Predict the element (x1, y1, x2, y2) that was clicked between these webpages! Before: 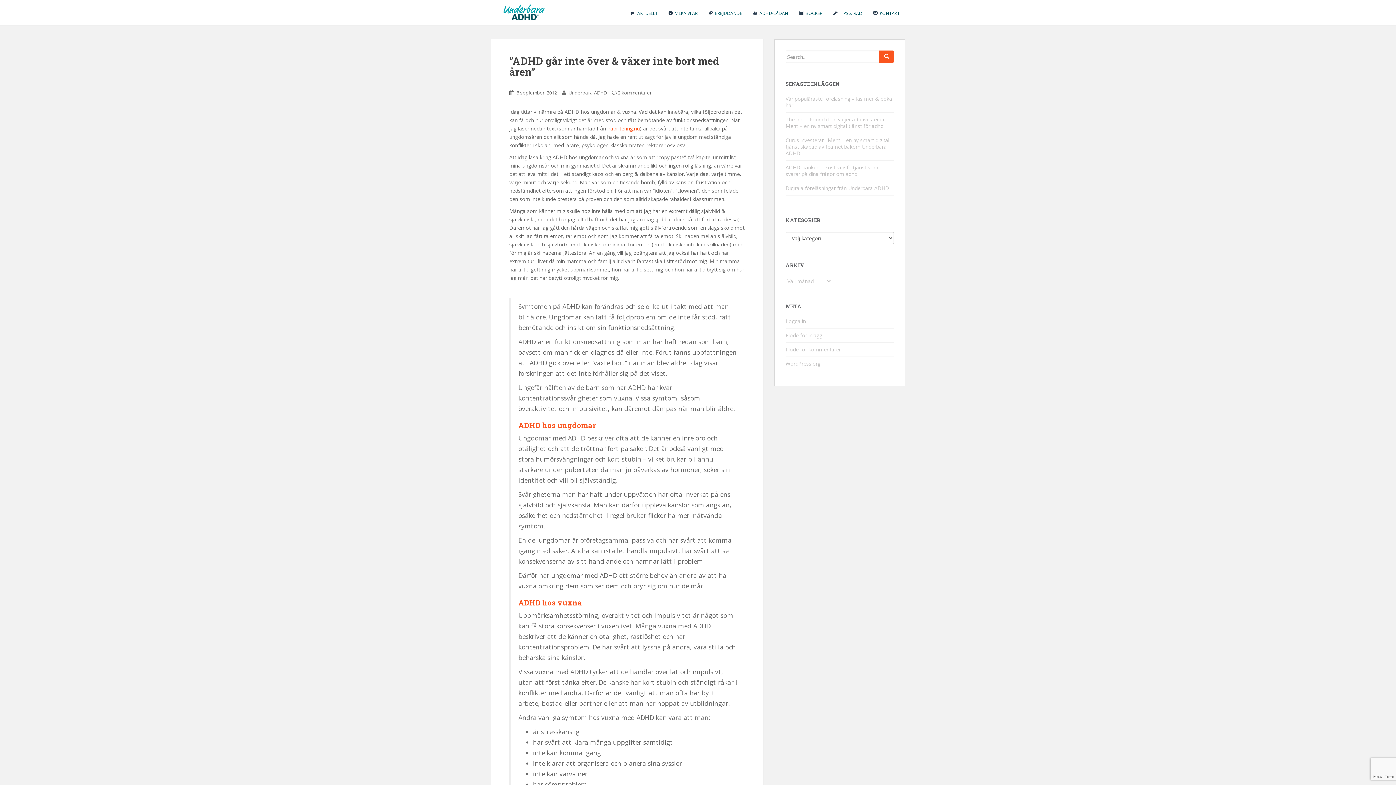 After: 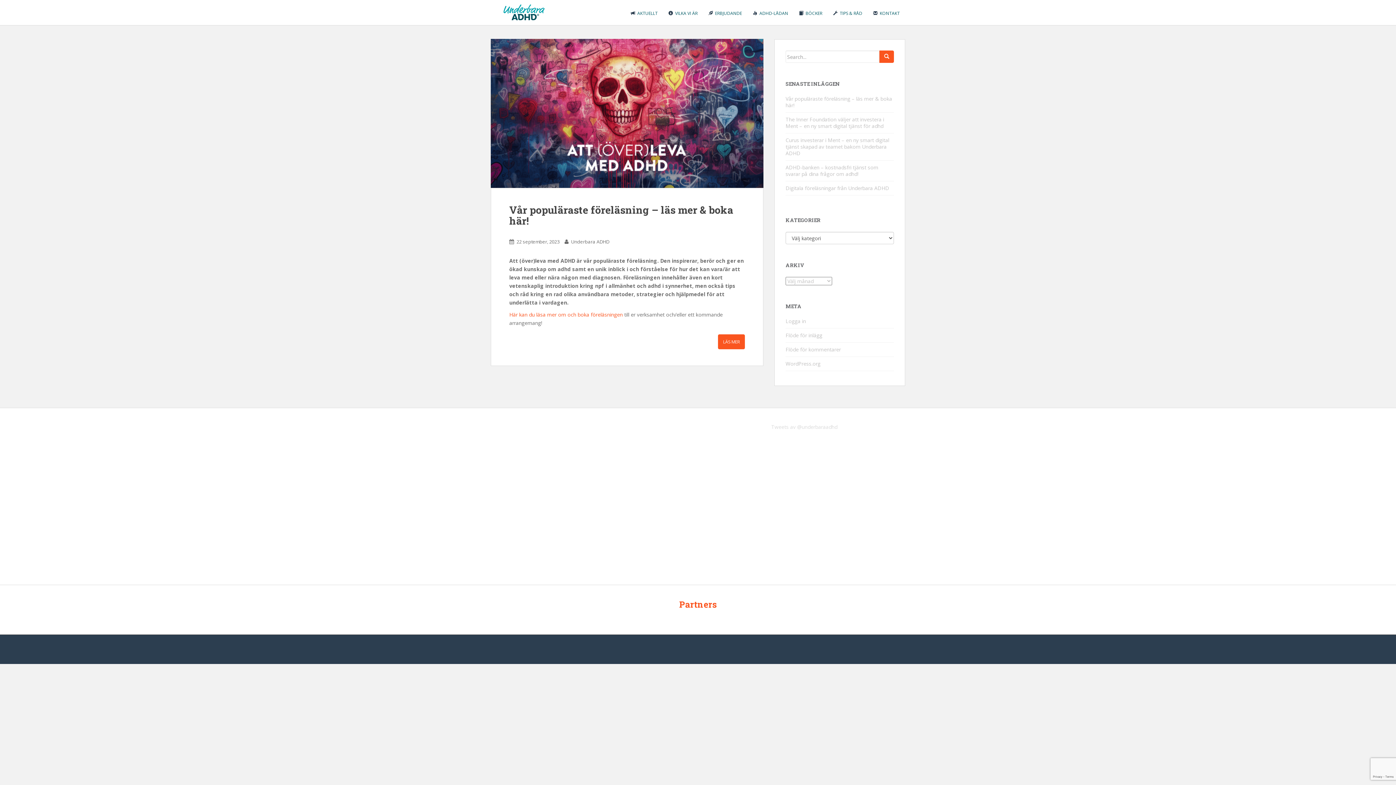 Action: label: Vår populäraste föreläsning – läs mer & boka här! bbox: (785, 95, 892, 108)